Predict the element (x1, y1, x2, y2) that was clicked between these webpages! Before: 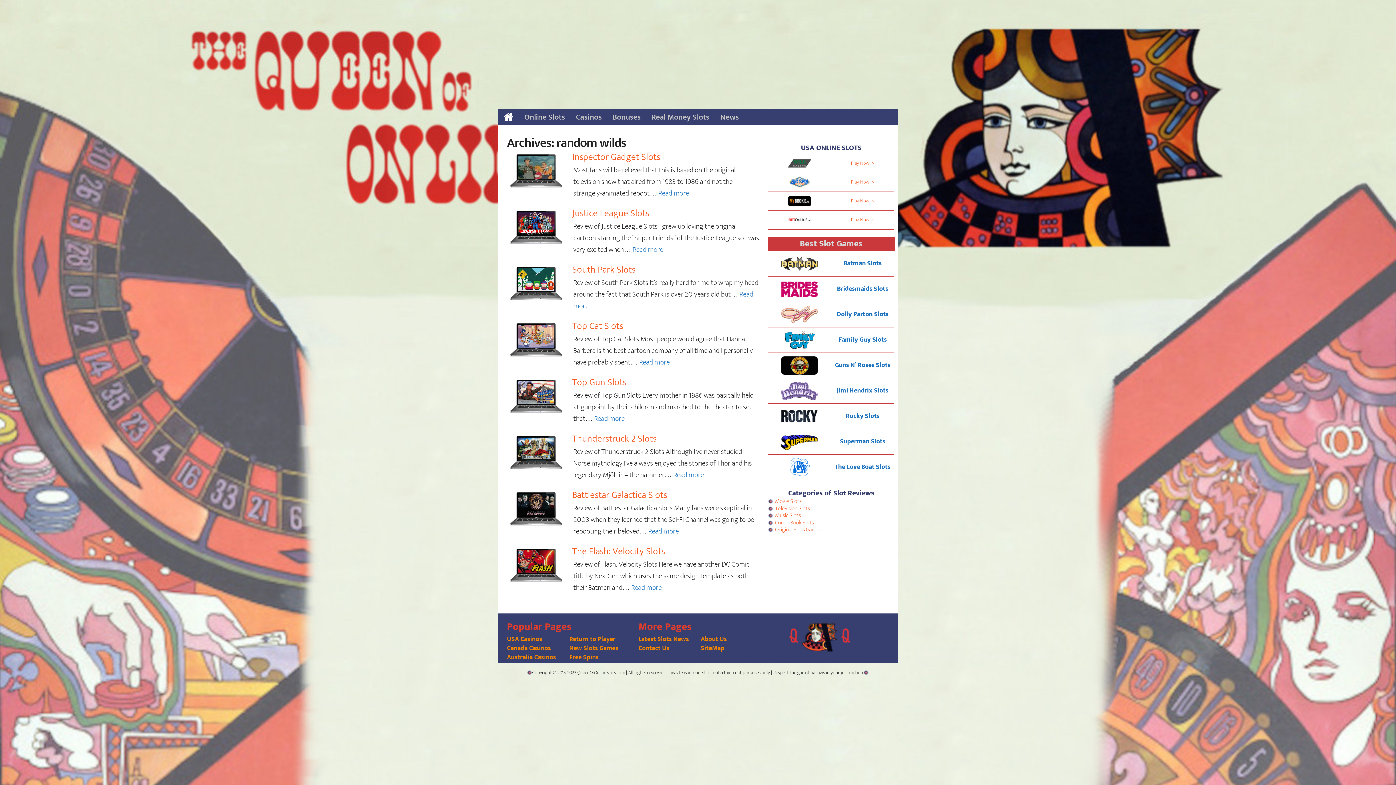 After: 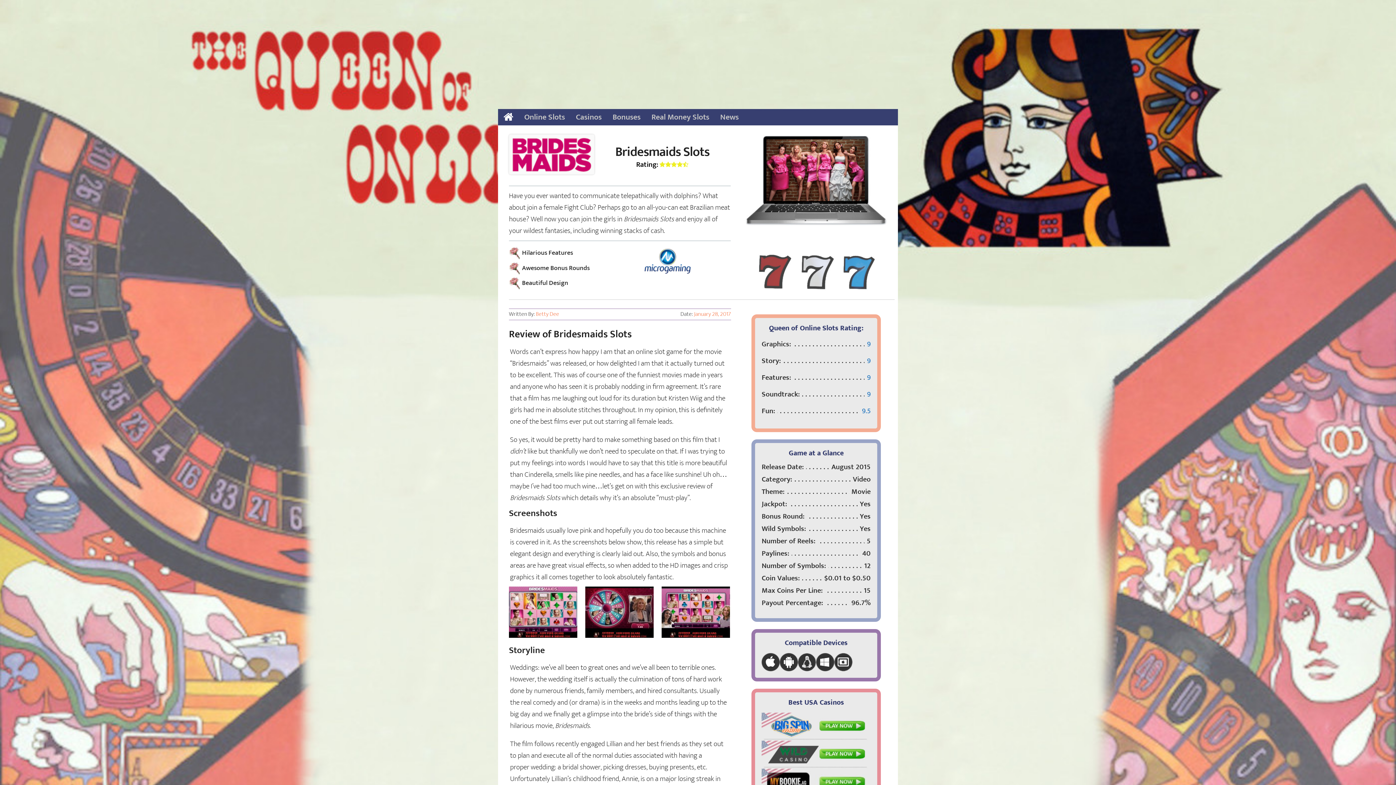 Action: bbox: (781, 283, 818, 294)